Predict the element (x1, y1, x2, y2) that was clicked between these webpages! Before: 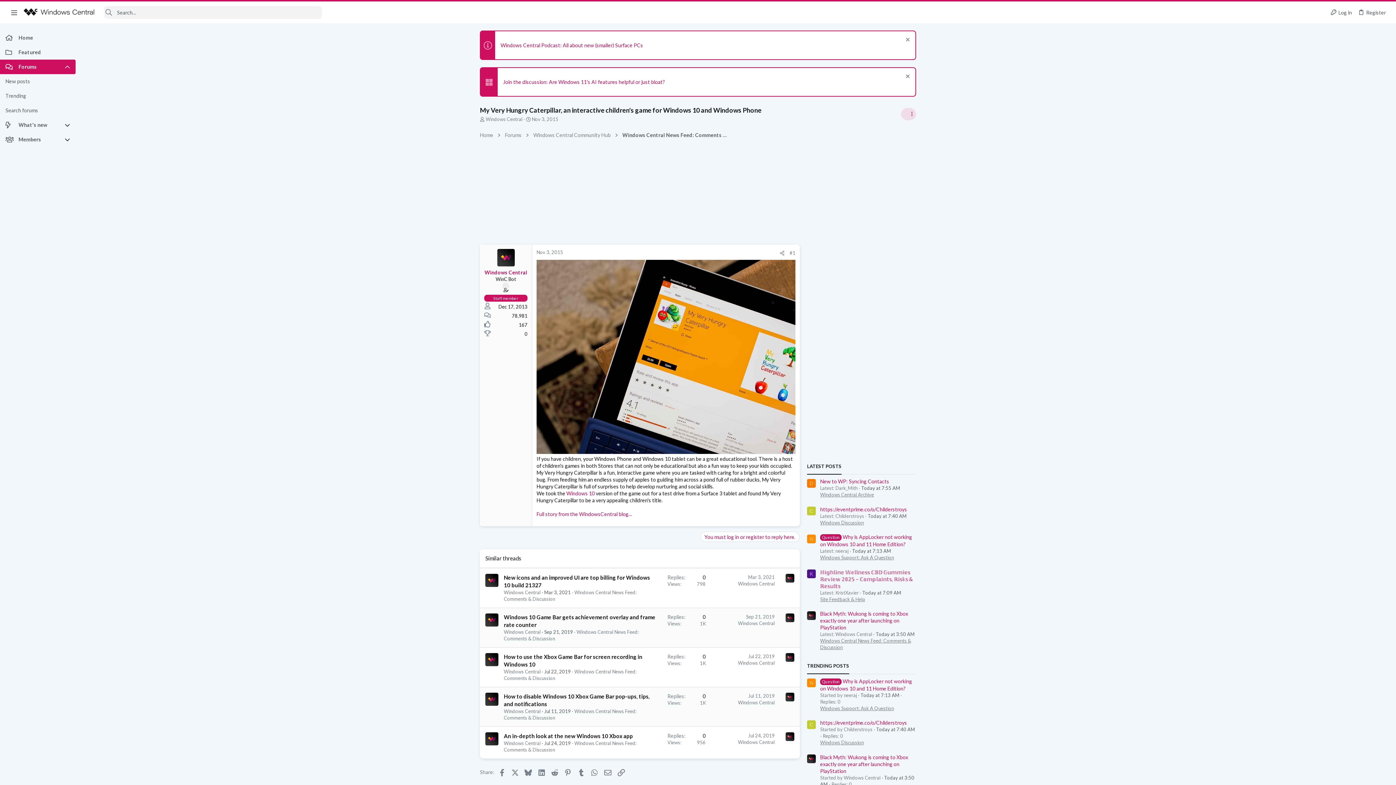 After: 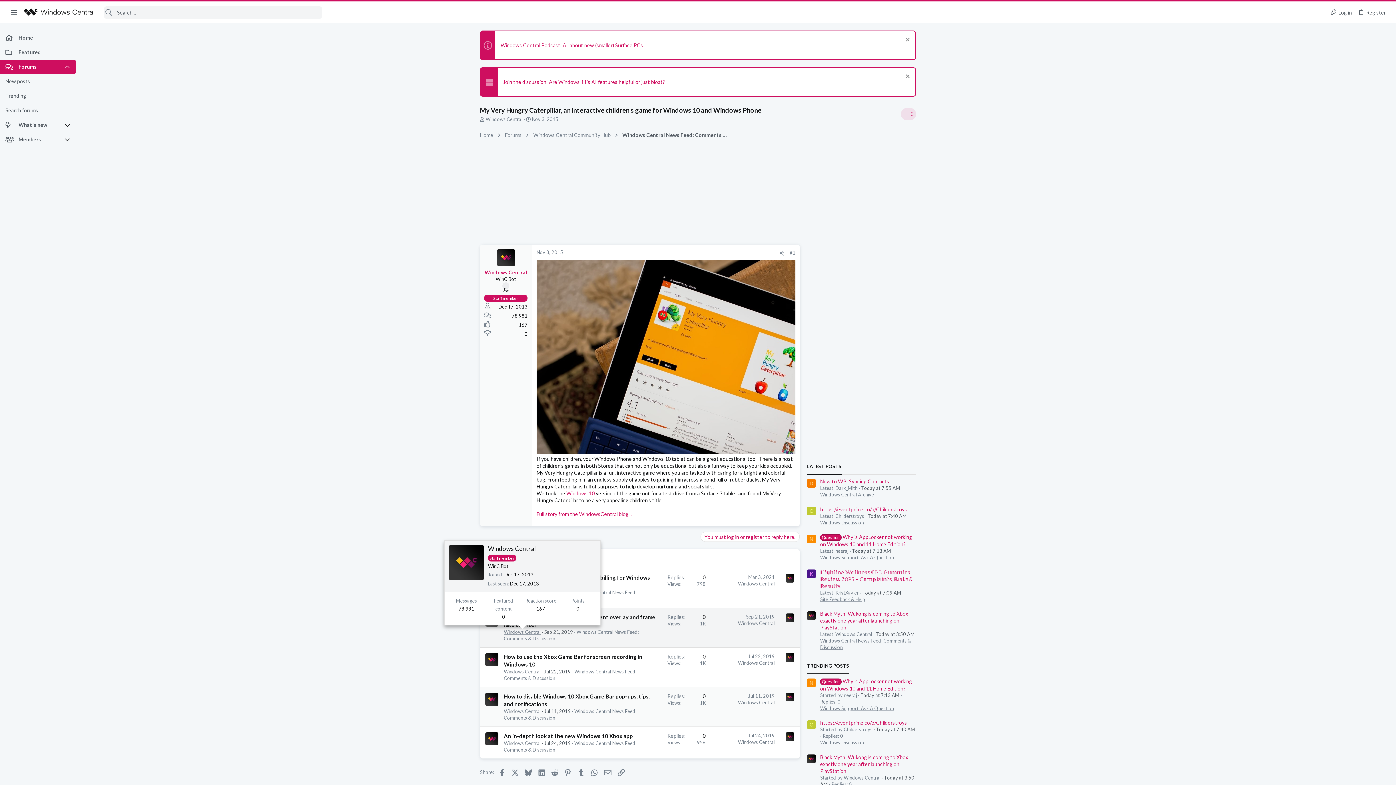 Action: label: Windows Central bbox: (504, 629, 540, 635)